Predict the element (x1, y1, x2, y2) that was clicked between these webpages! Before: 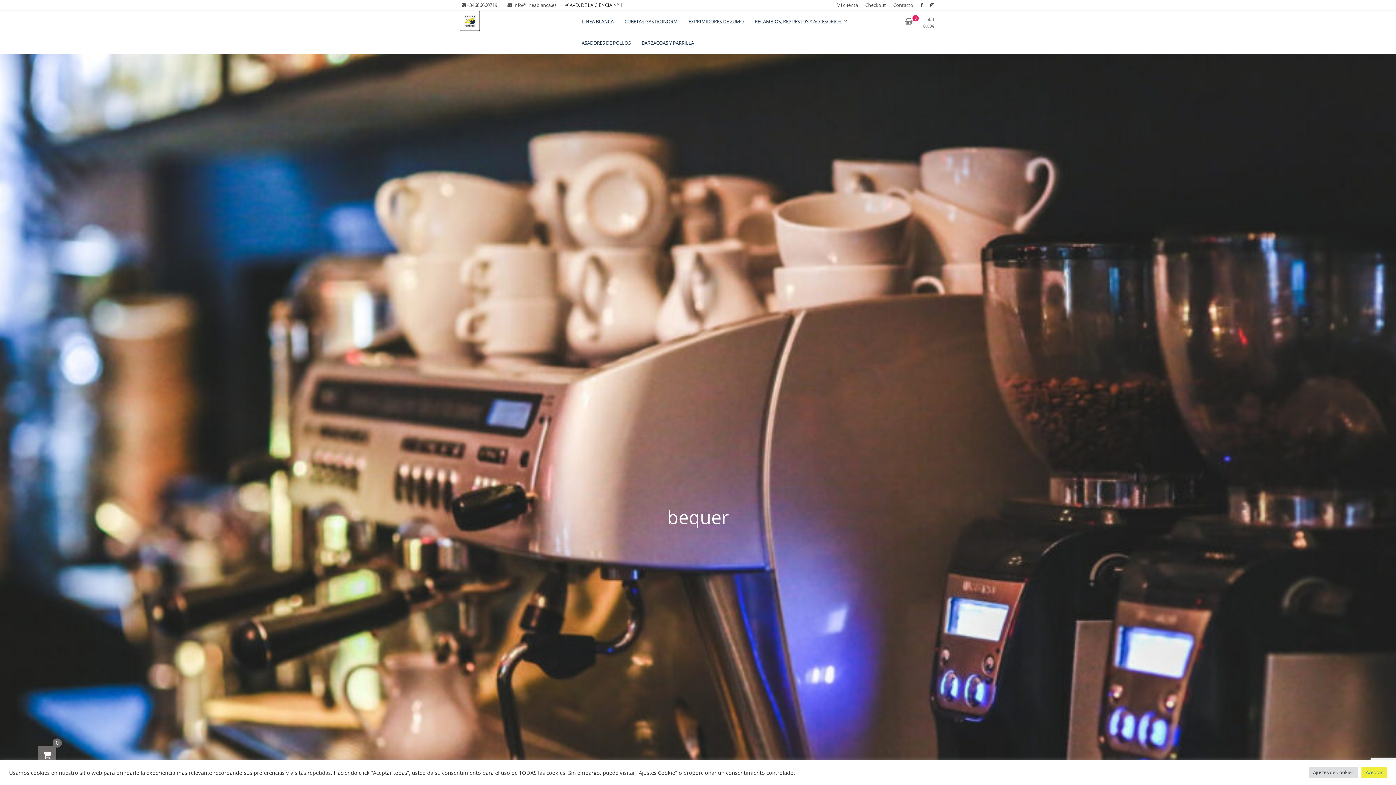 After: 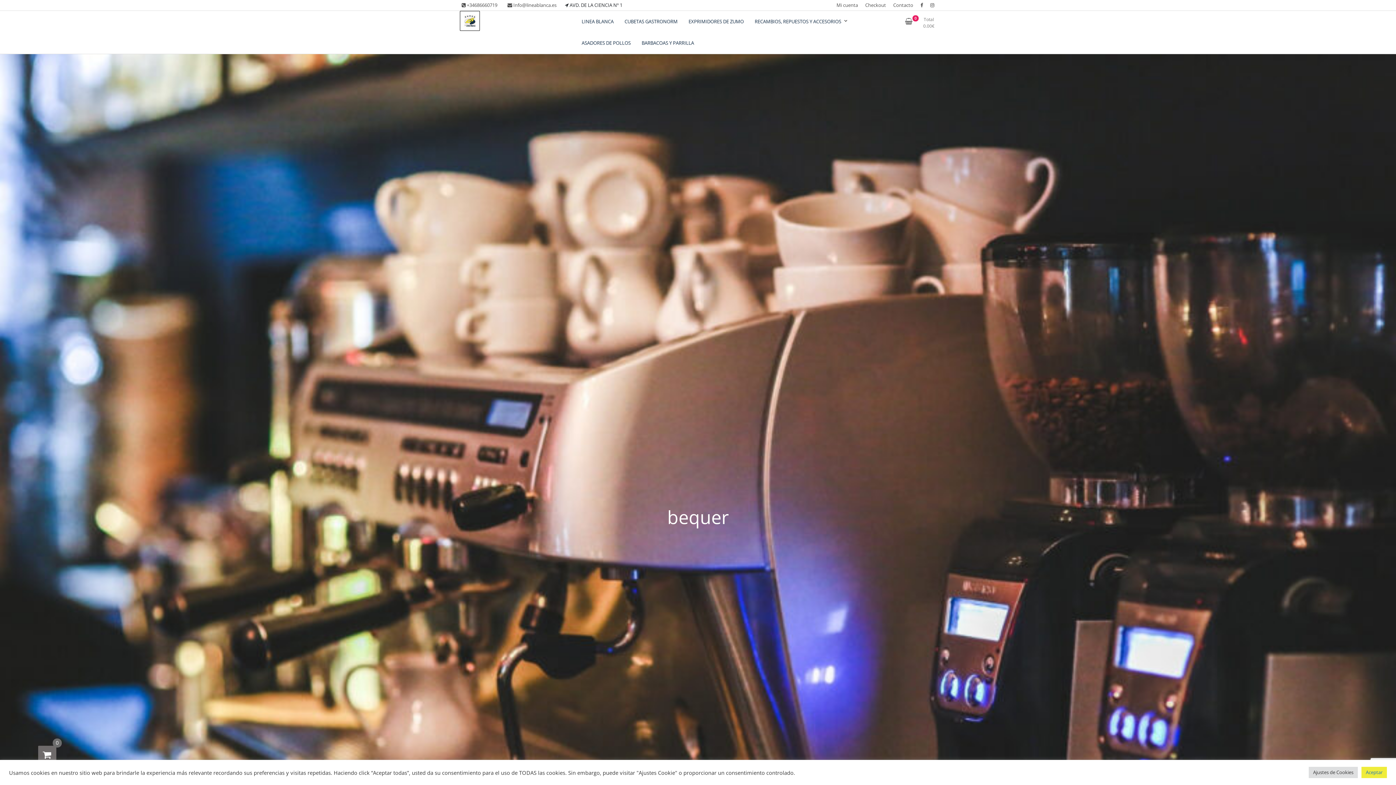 Action: label:  +34686660719 bbox: (460, 0, 499, 10)